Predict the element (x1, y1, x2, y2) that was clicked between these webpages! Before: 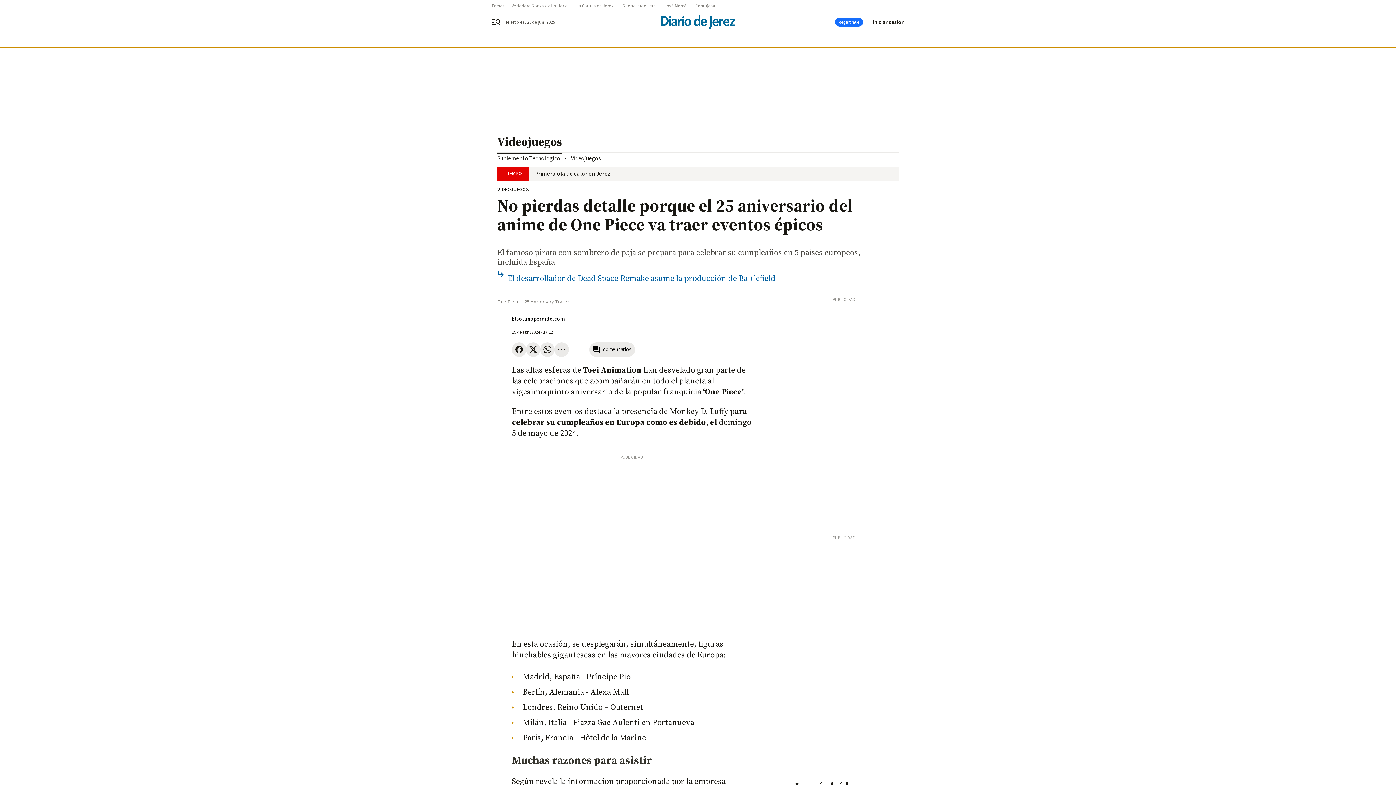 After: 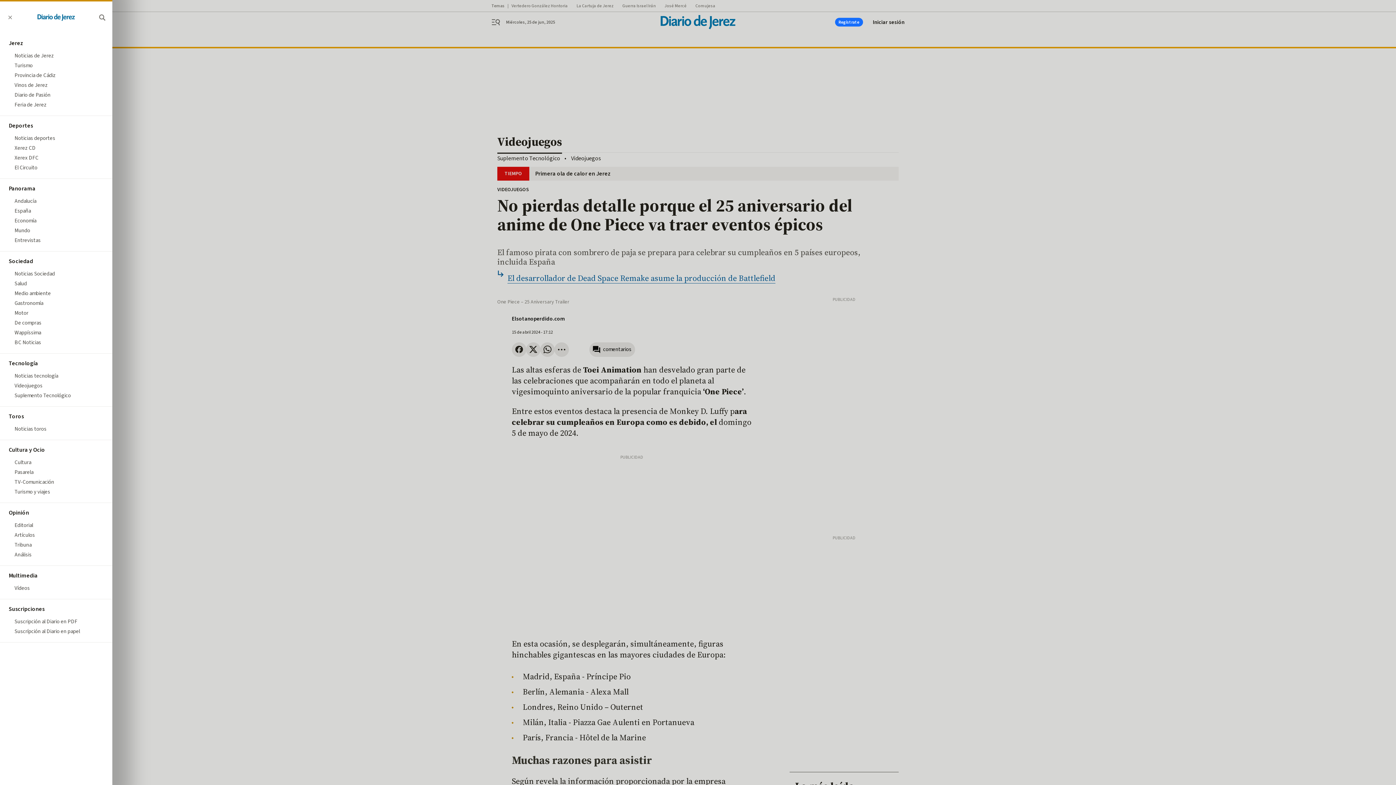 Action: label: header.menu.open bbox: (491, 17, 509, 26)